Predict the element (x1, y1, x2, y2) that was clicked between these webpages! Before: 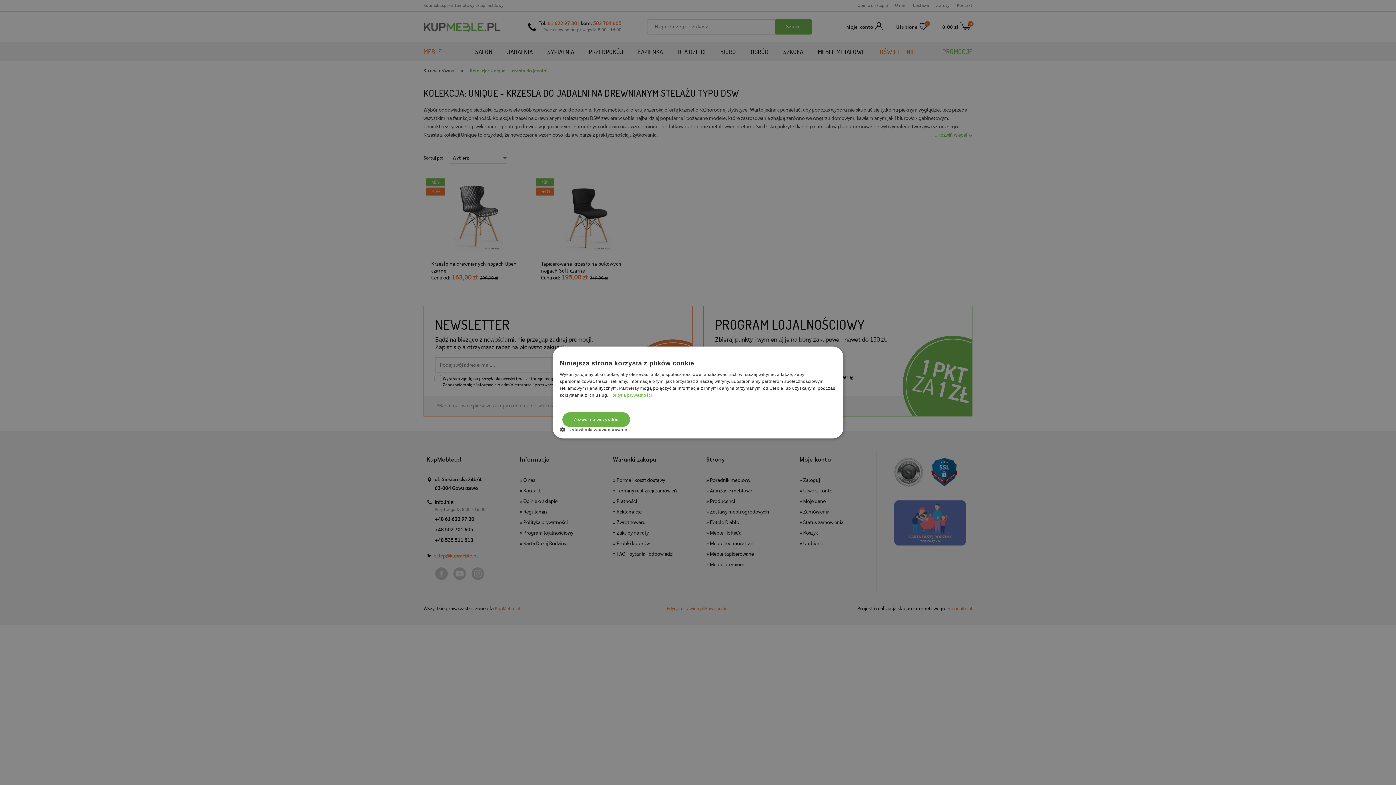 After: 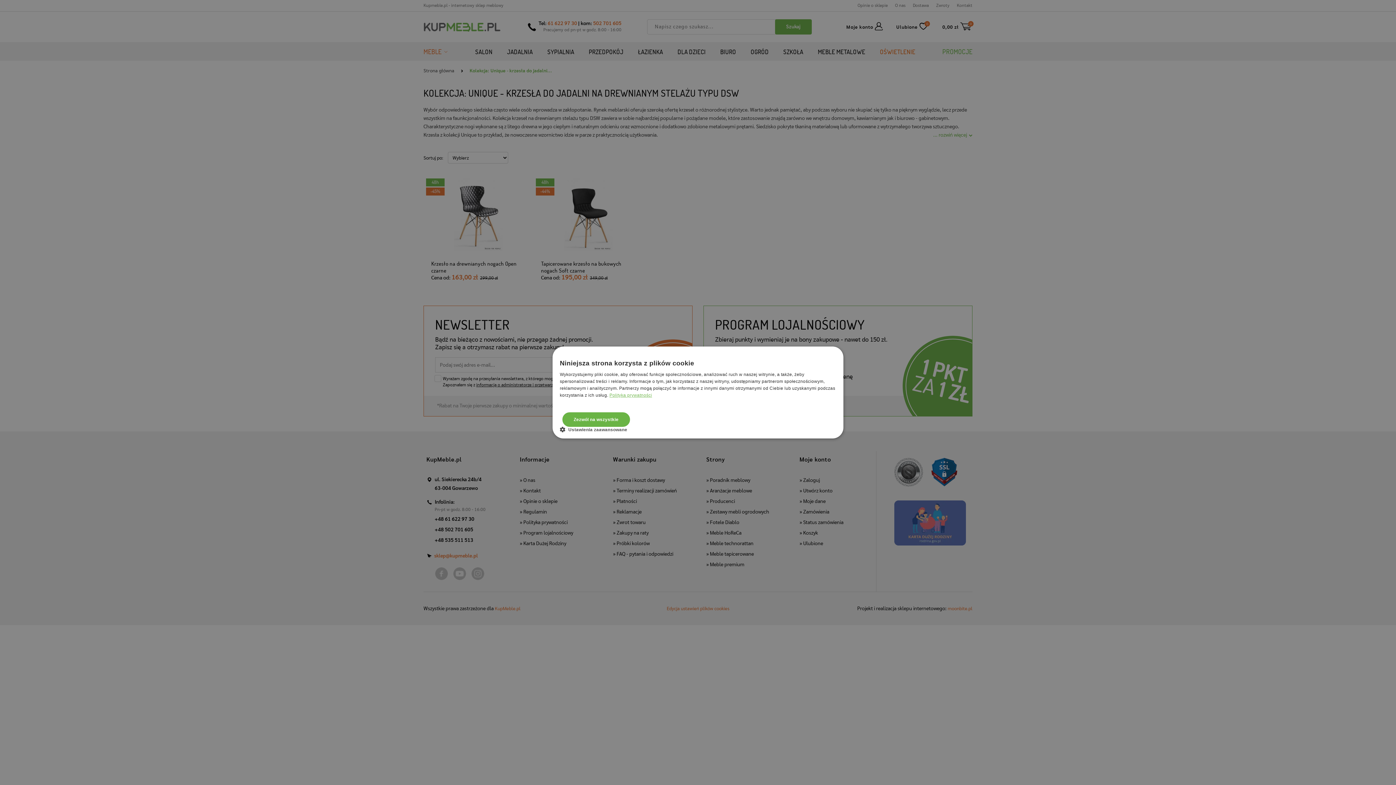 Action: bbox: (609, 392, 652, 398) label: Polityka prywatności, opens a new window